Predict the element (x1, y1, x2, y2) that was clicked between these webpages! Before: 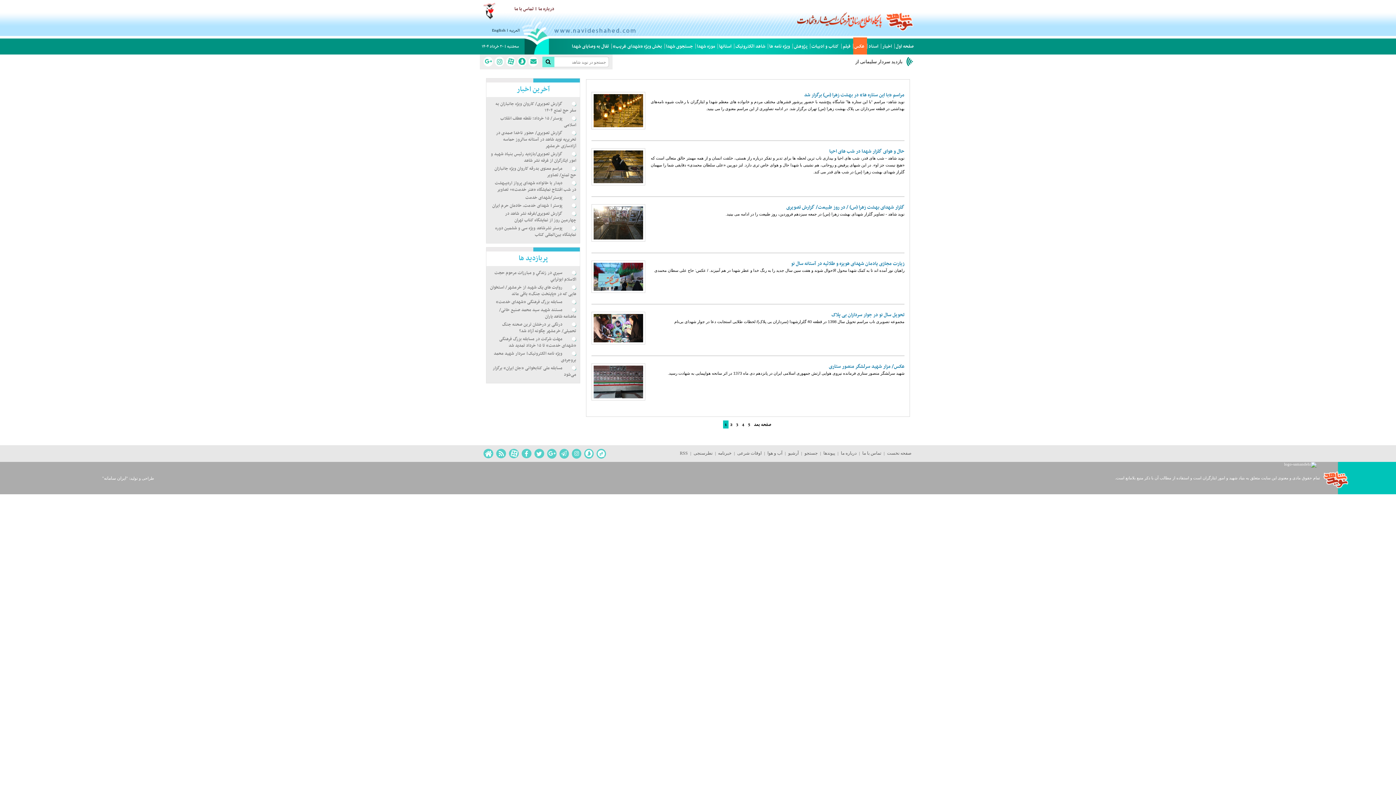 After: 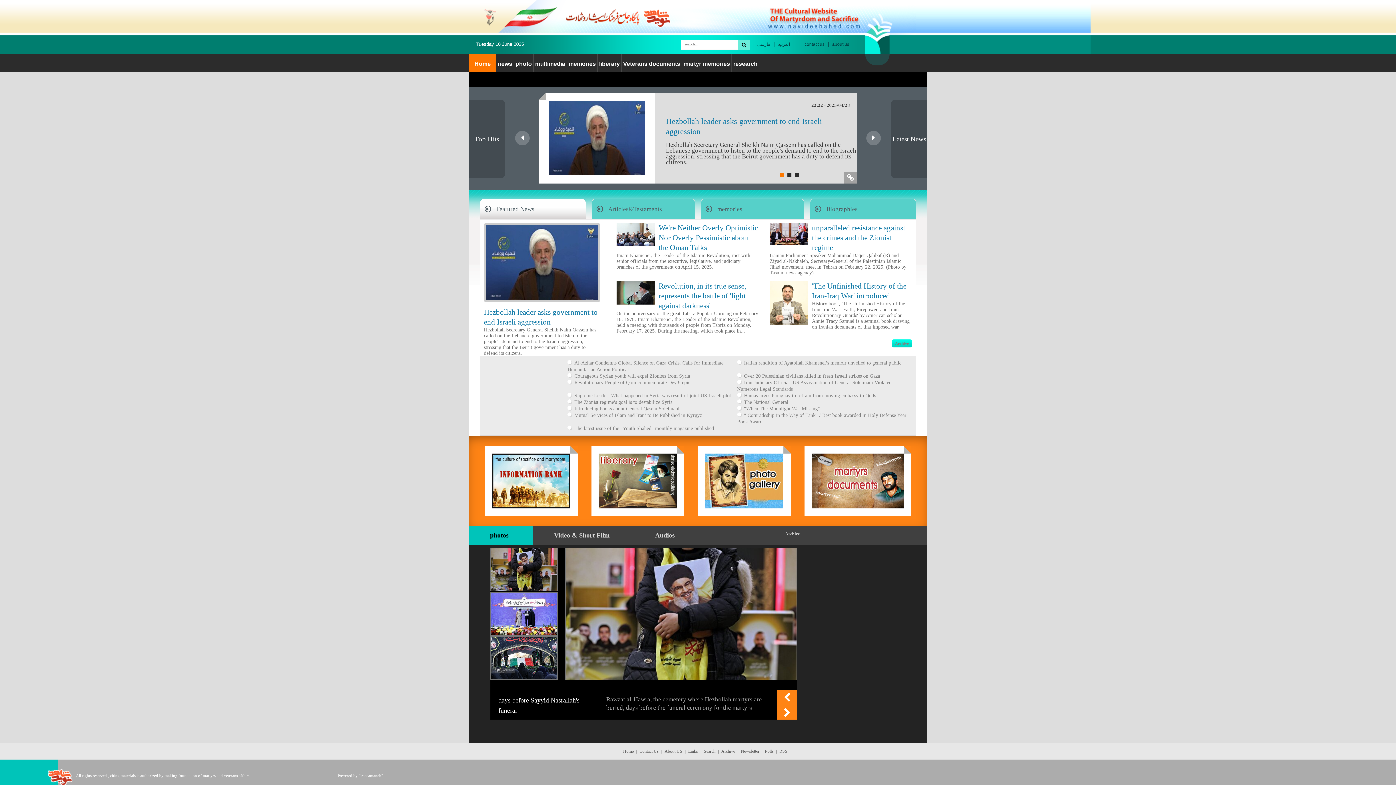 Action: bbox: (492, 27, 505, 34) label: English